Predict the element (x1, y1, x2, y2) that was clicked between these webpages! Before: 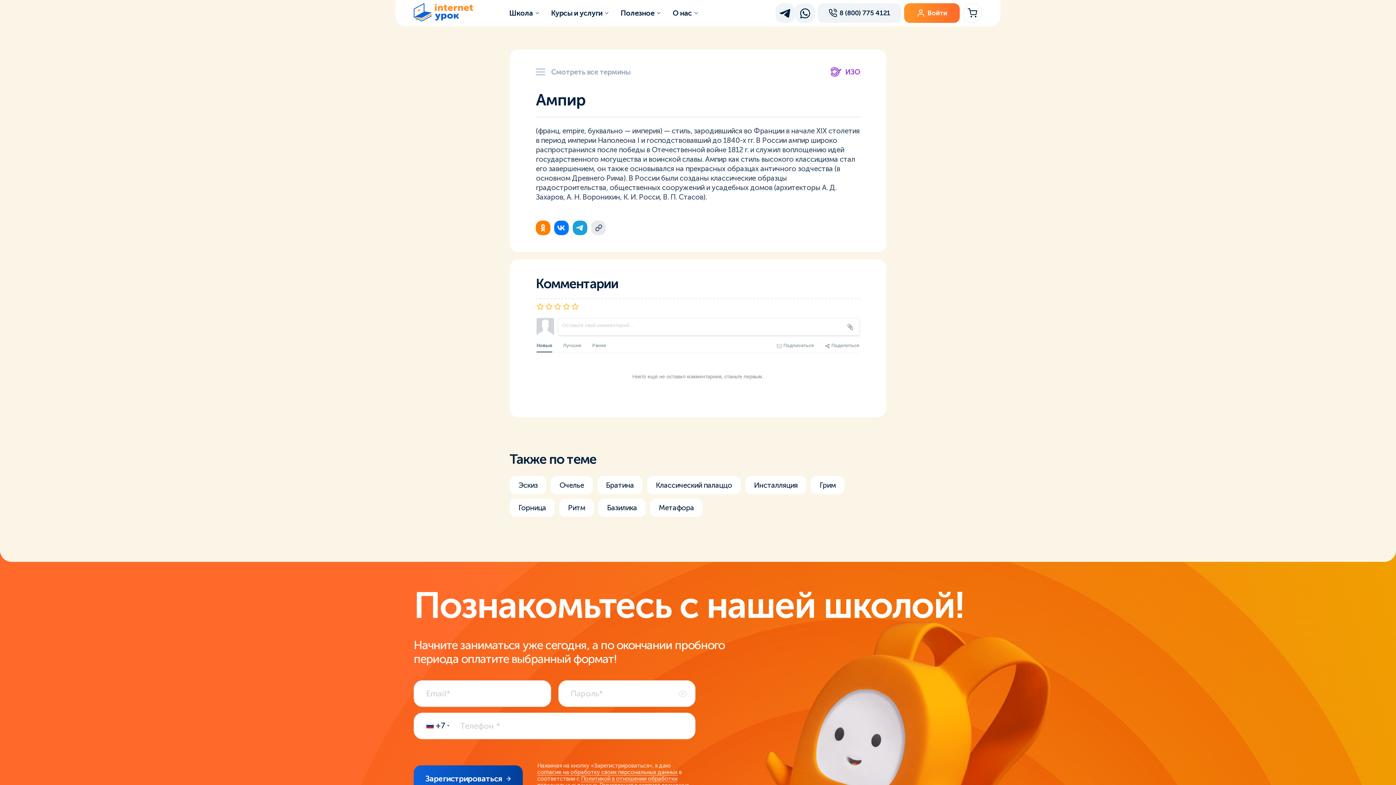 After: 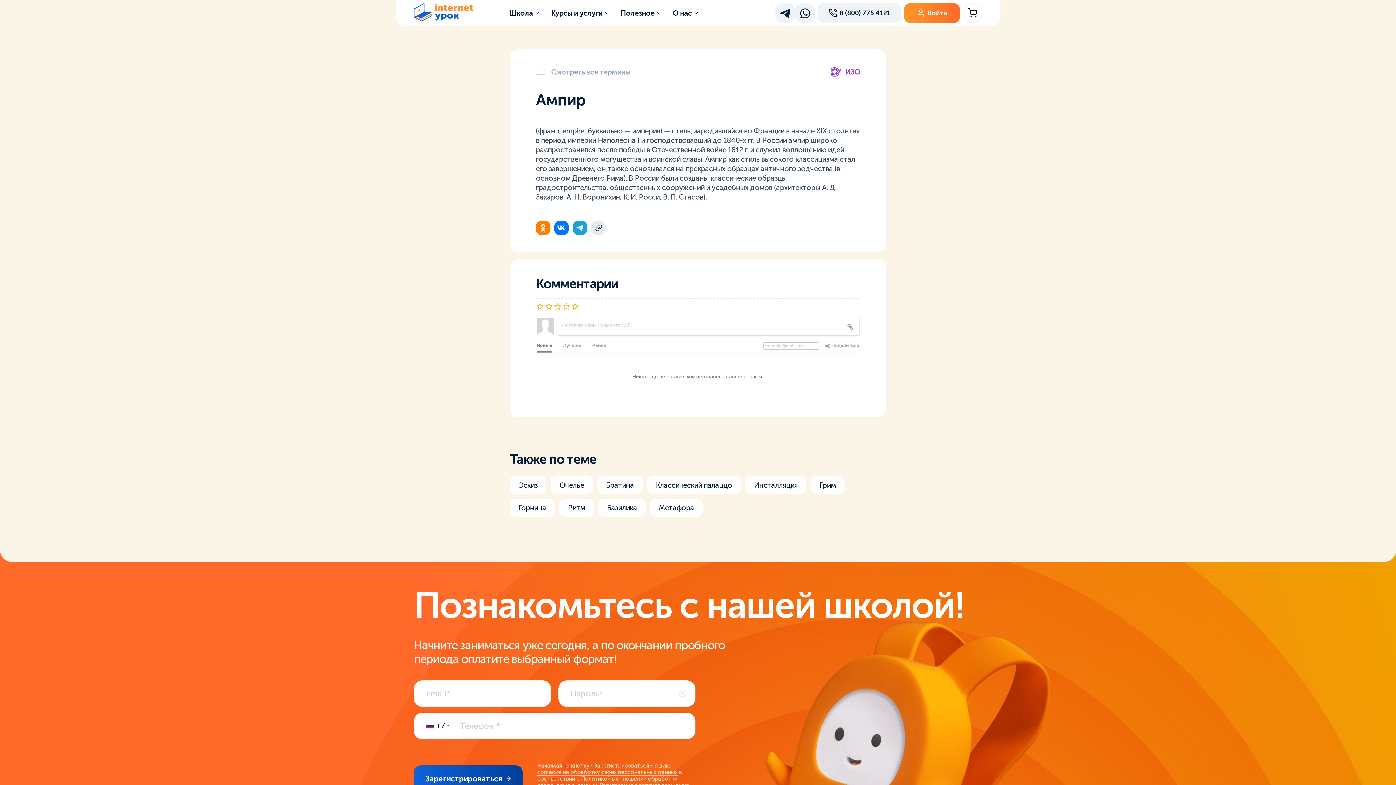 Action: bbox: (777, 336, 814, 352) label:  Подписаться